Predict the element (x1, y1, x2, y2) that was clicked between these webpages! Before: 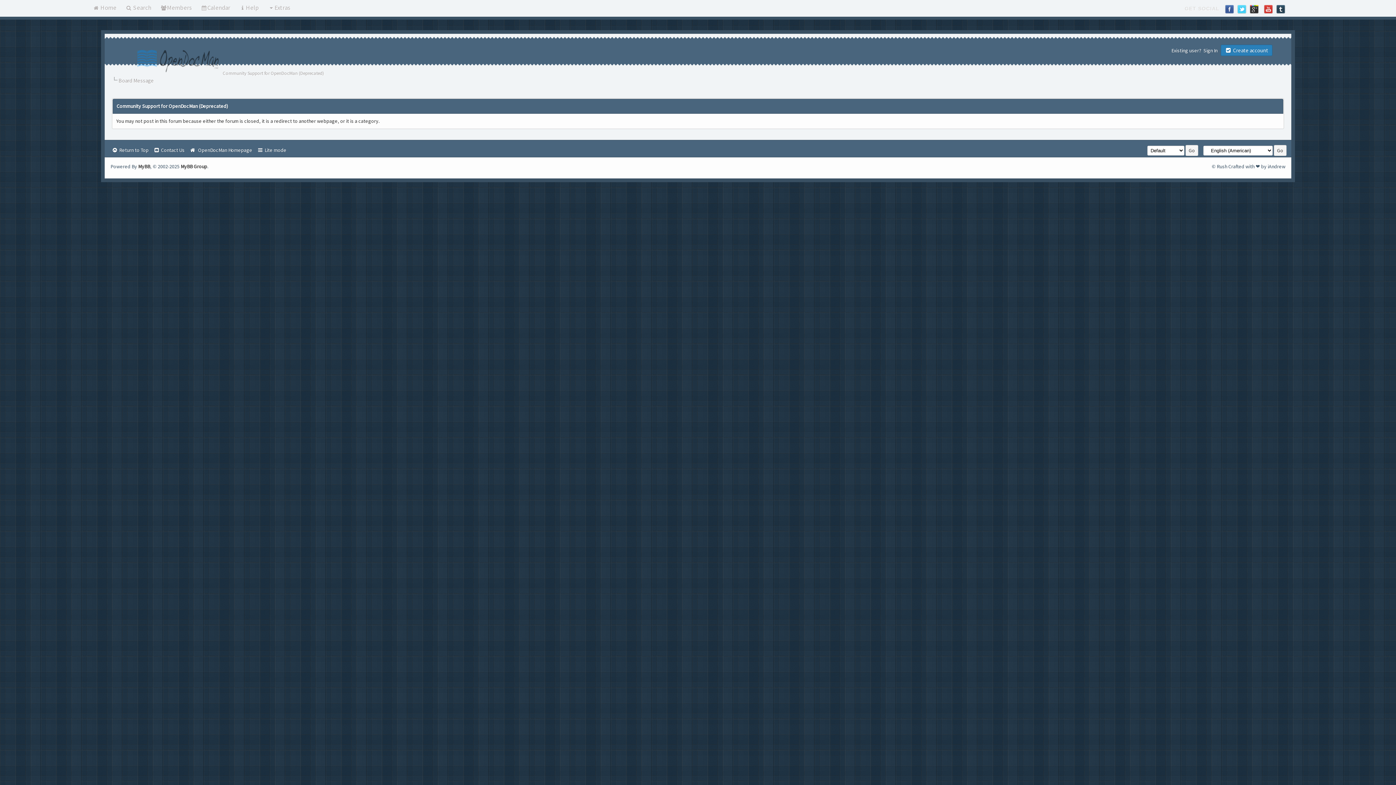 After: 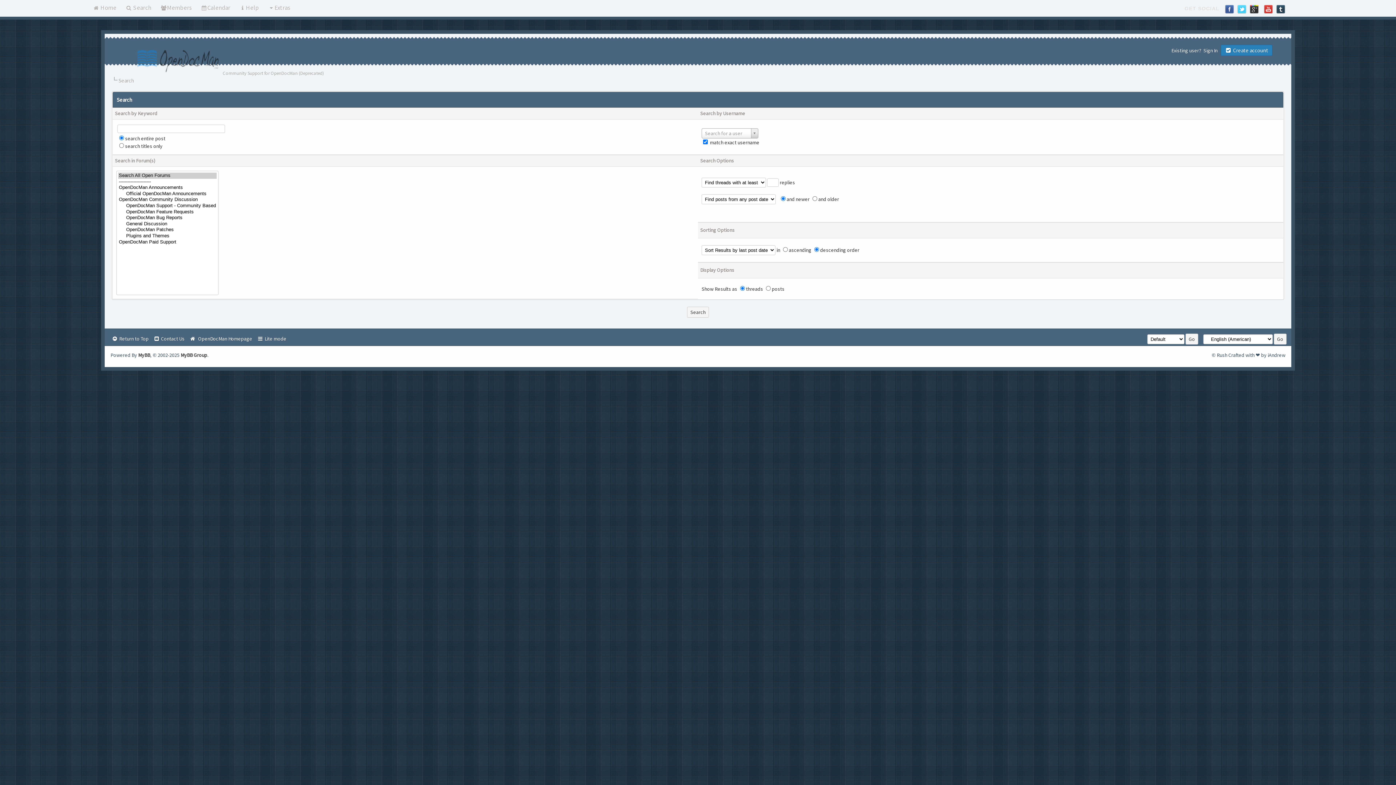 Action: label:  Search bbox: (123, 0, 153, 15)